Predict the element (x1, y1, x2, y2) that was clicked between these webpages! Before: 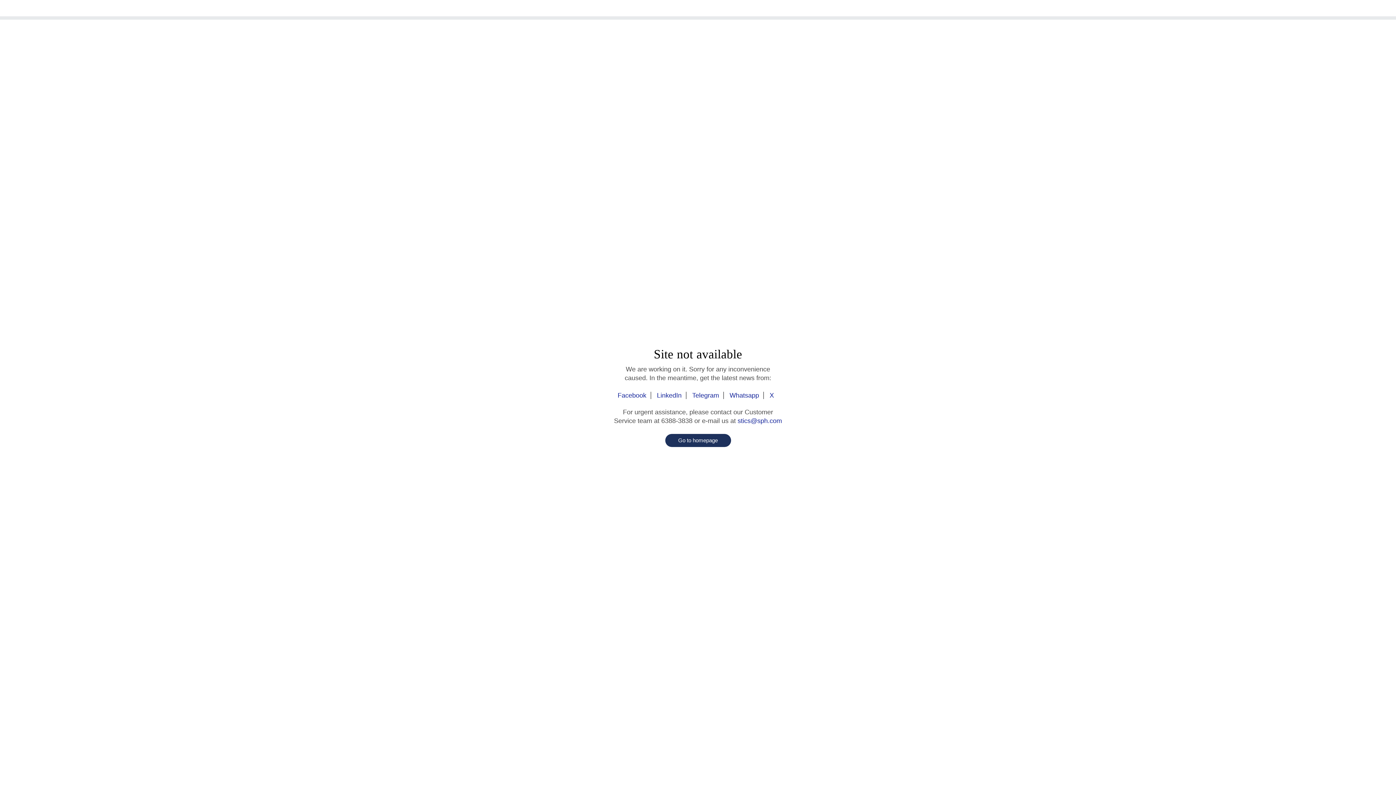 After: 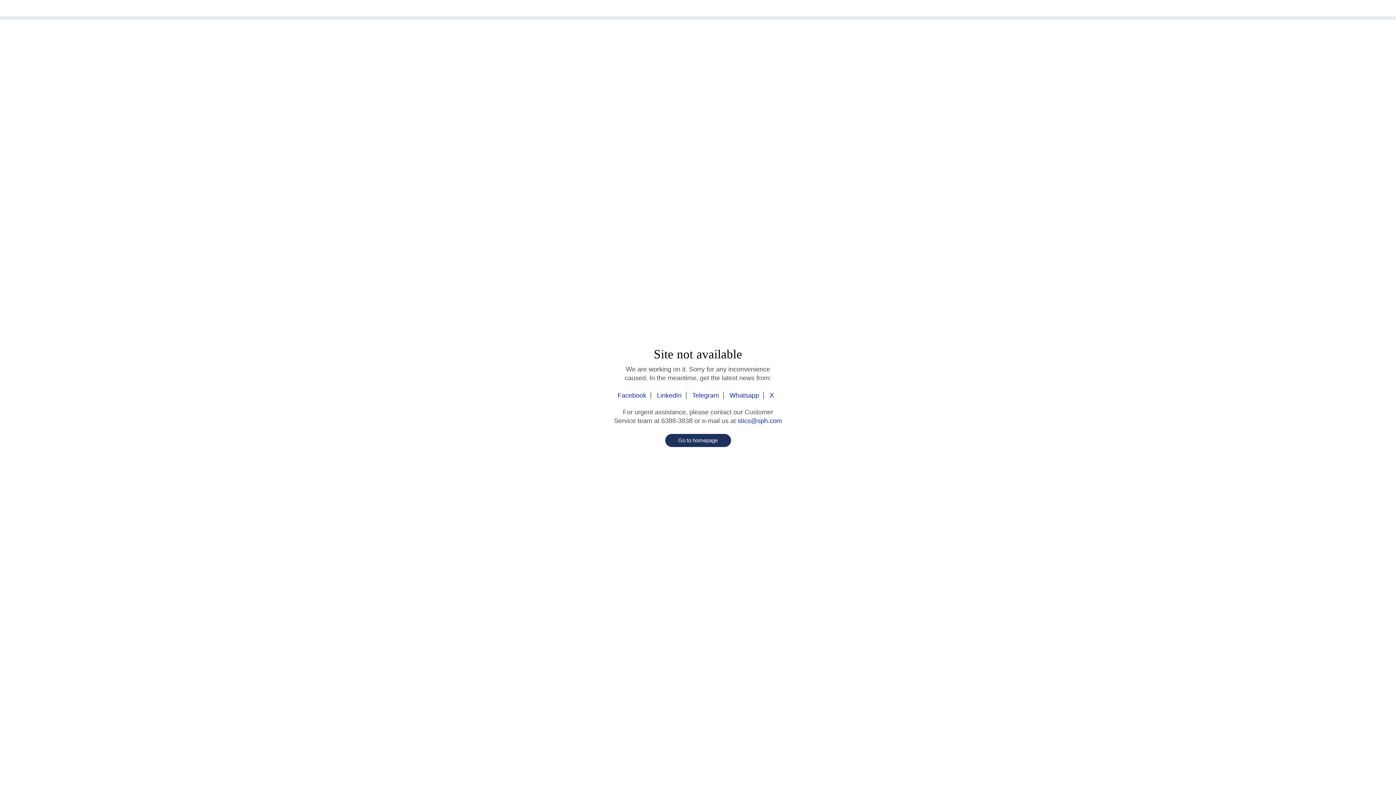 Action: bbox: (665, 434, 731, 447) label: Go to homepage